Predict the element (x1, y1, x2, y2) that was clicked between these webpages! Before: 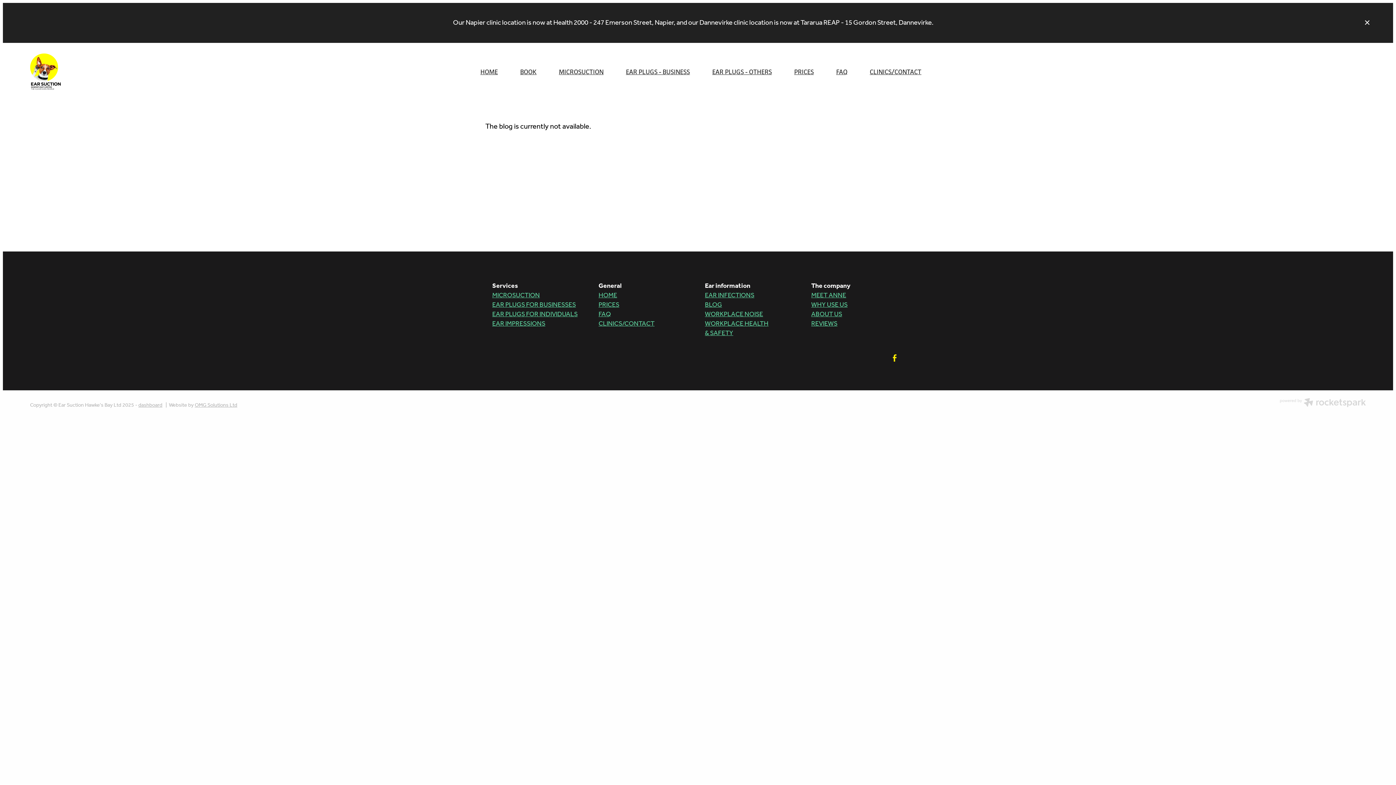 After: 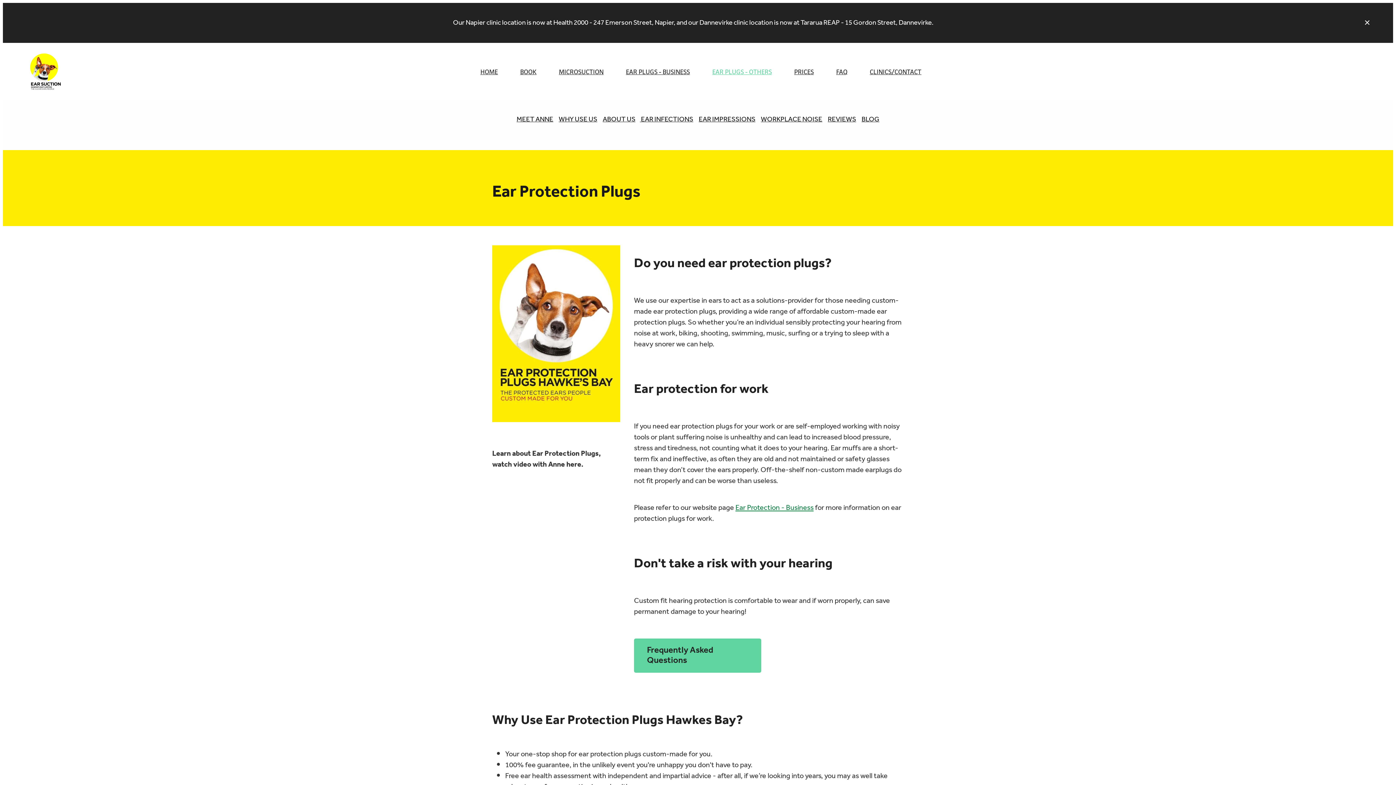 Action: label: EAR PLUGS - OTHERS bbox: (712, 67, 772, 75)